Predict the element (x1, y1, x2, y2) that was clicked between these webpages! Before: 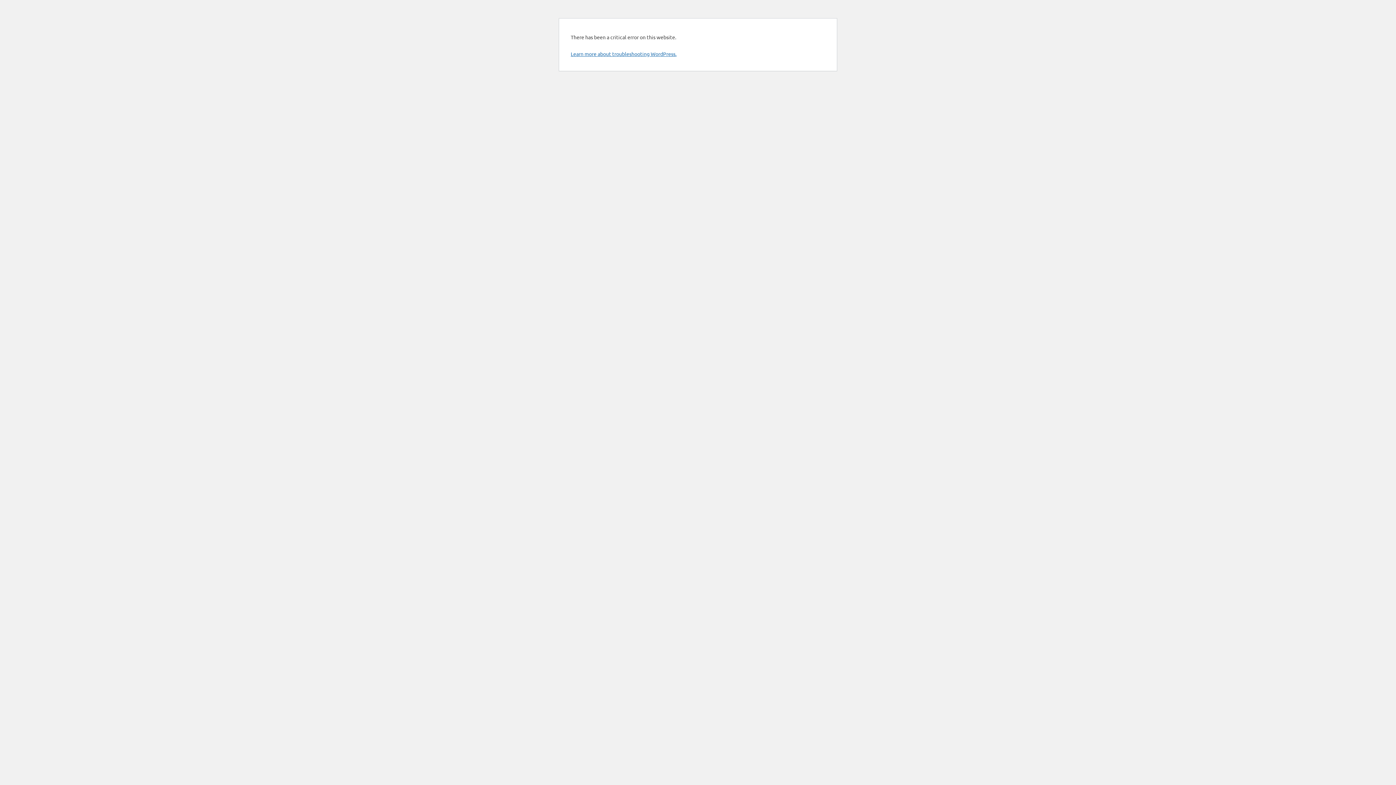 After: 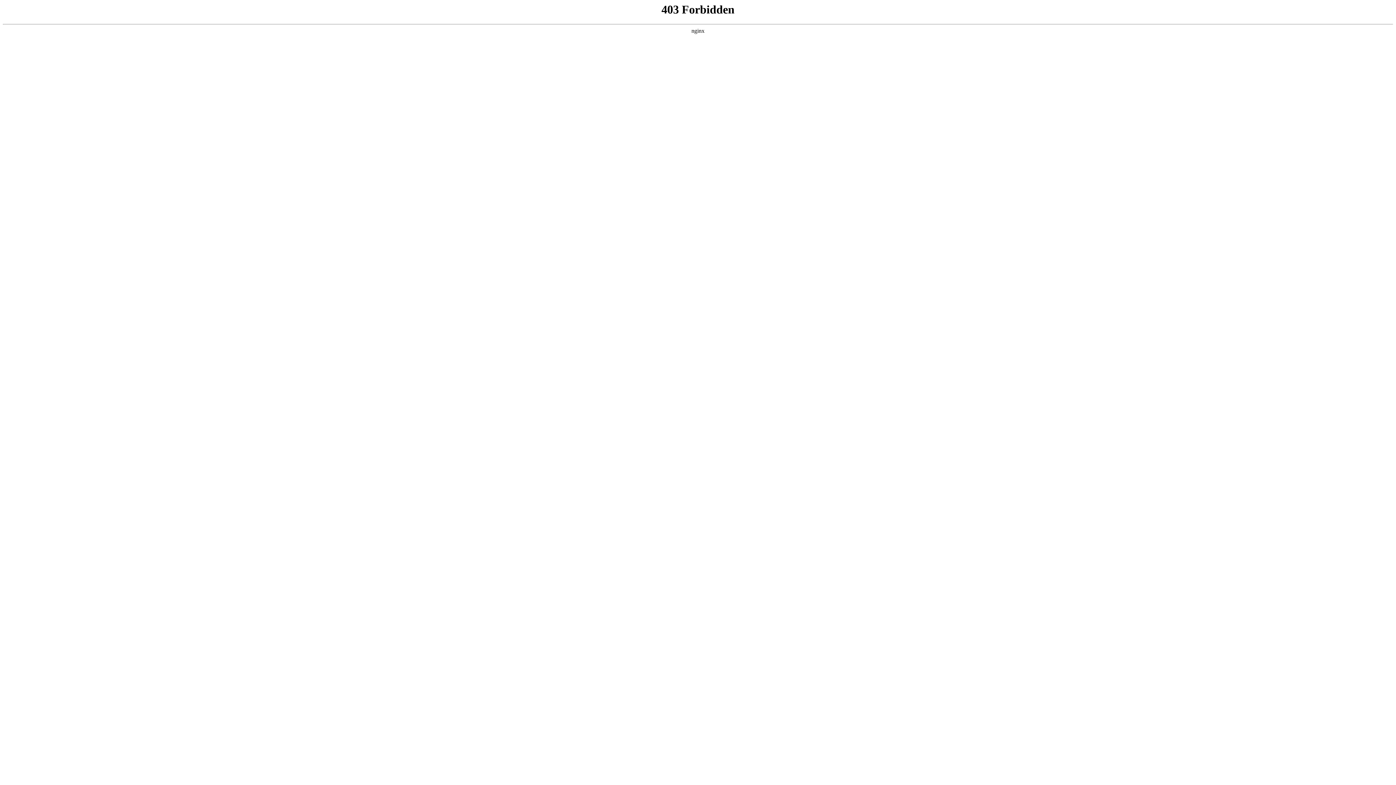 Action: label: Learn more about troubleshooting WordPress. bbox: (570, 50, 676, 57)